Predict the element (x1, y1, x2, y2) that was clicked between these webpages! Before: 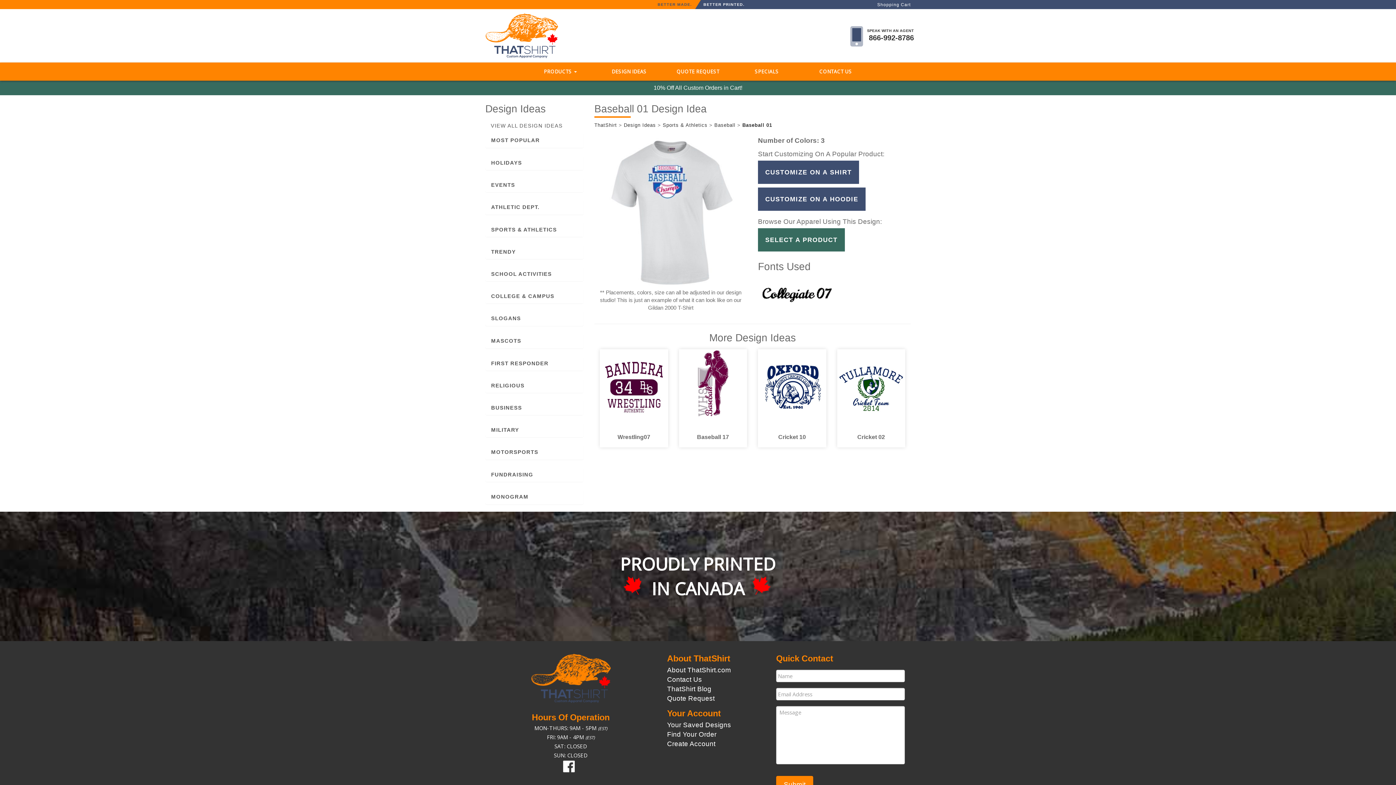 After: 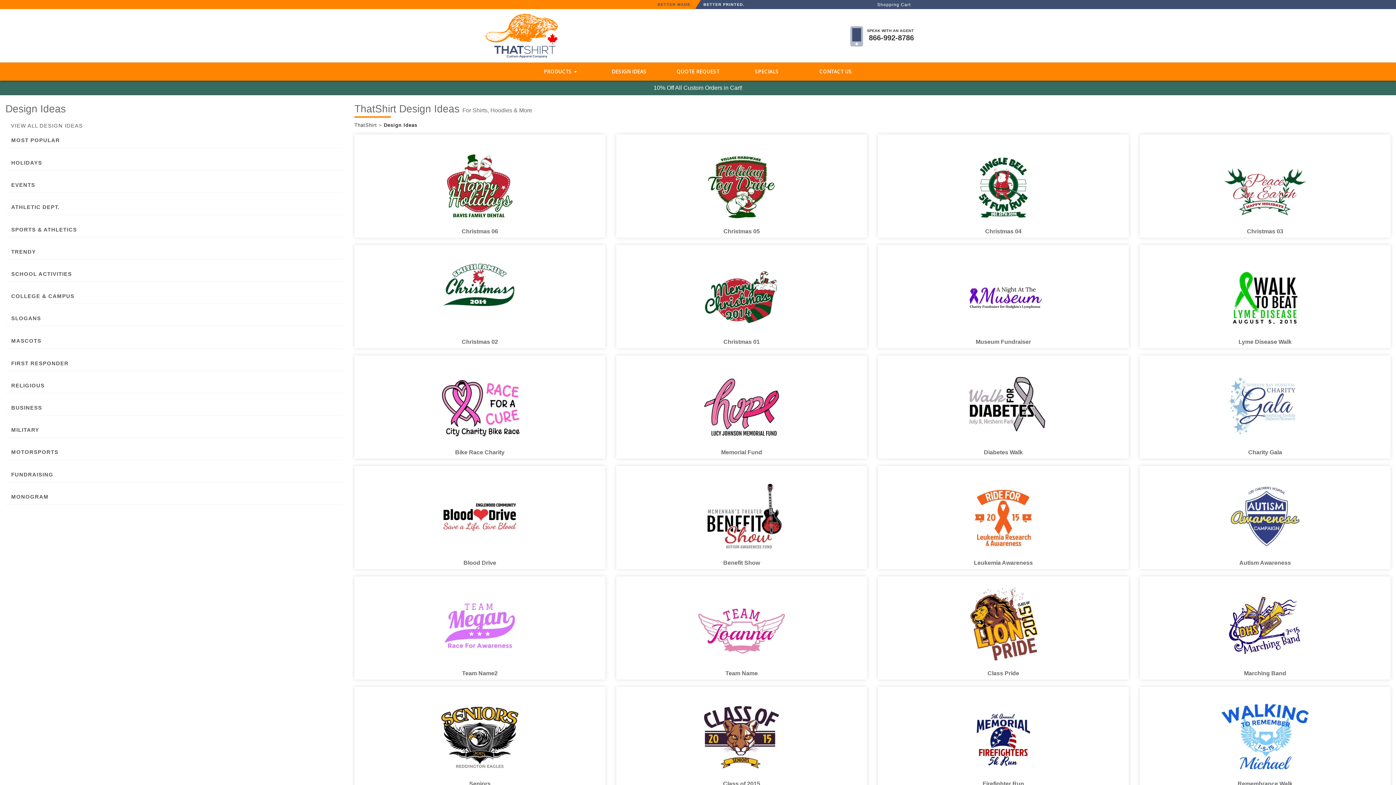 Action: label: VIEW ALL DESIGN IDEAS bbox: (485, 118, 583, 133)